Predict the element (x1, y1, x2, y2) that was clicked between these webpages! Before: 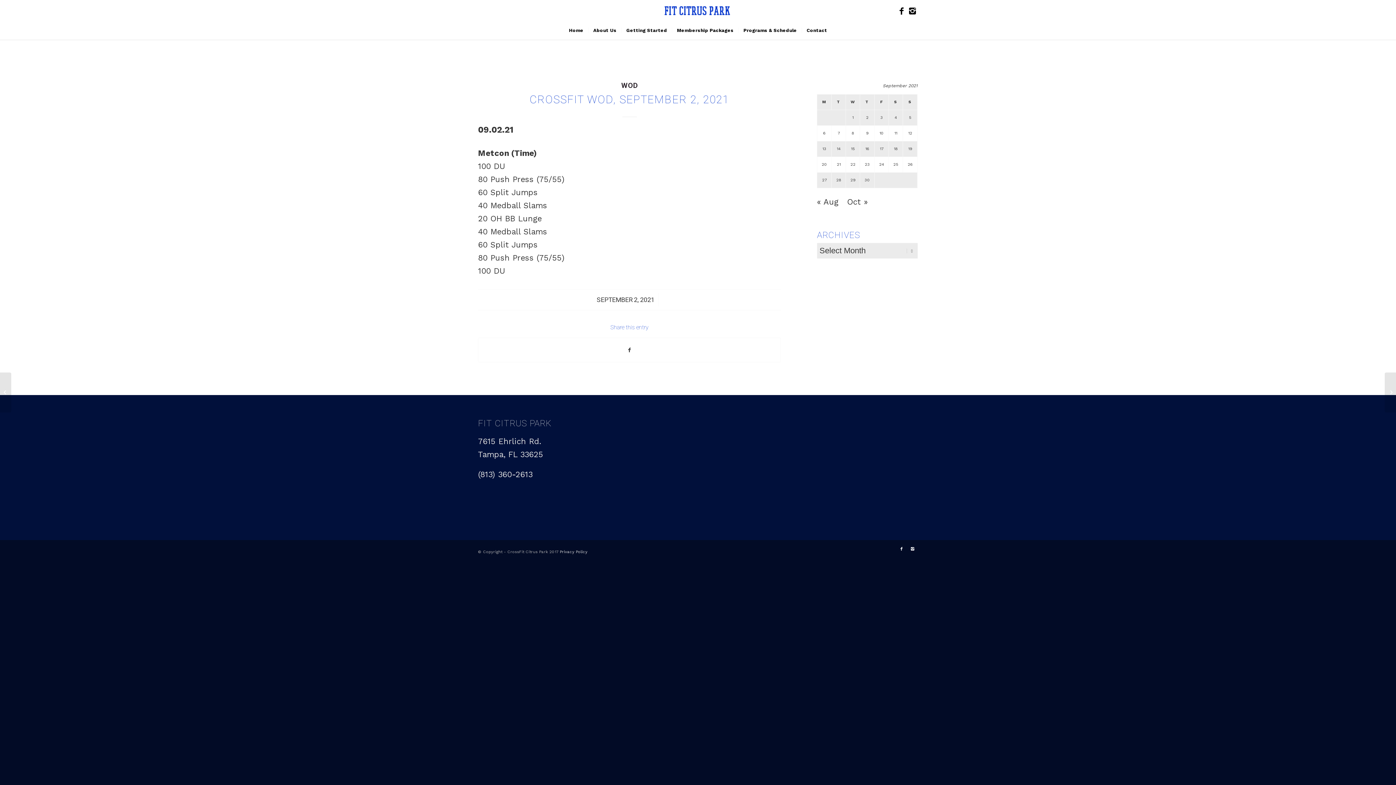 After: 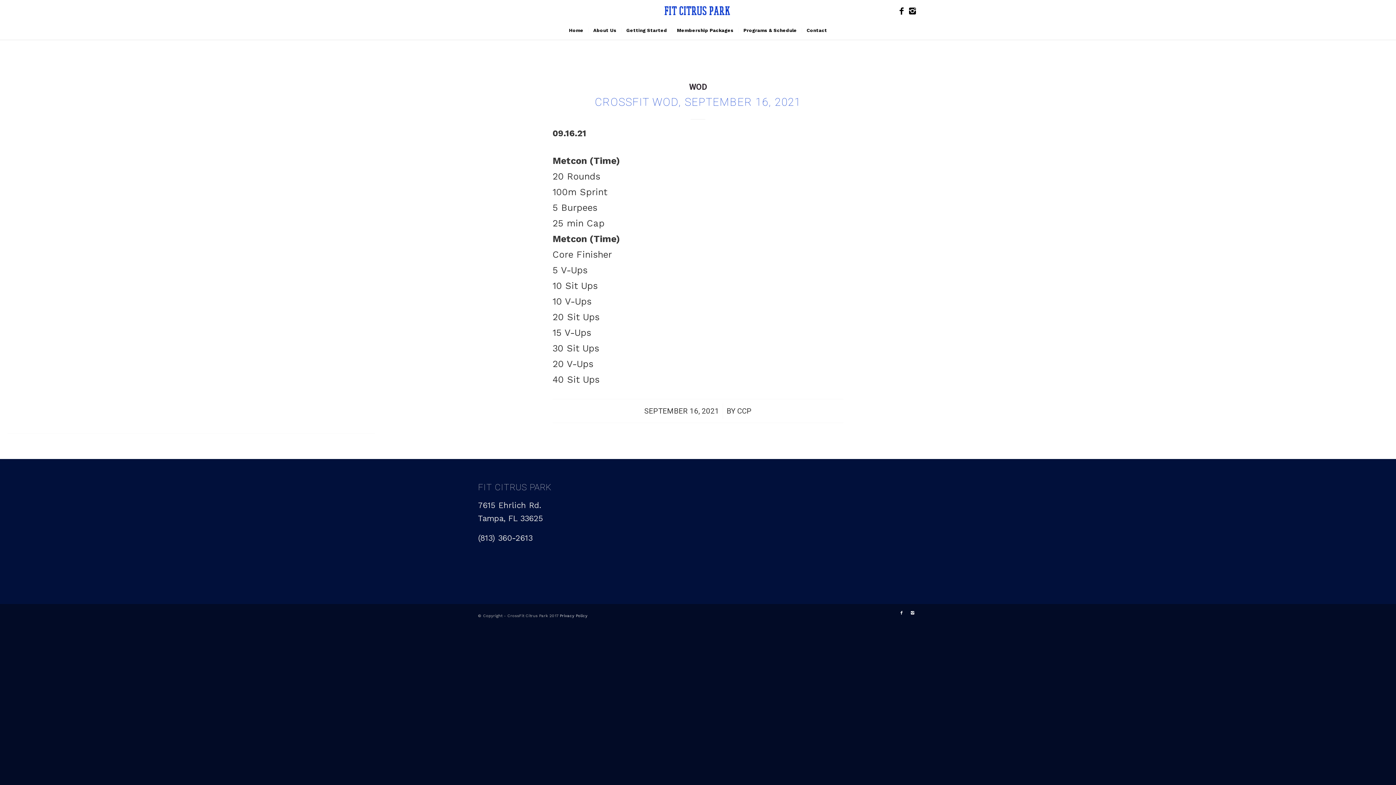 Action: bbox: (865, 146, 869, 151) label: Posts published on September 16, 2021